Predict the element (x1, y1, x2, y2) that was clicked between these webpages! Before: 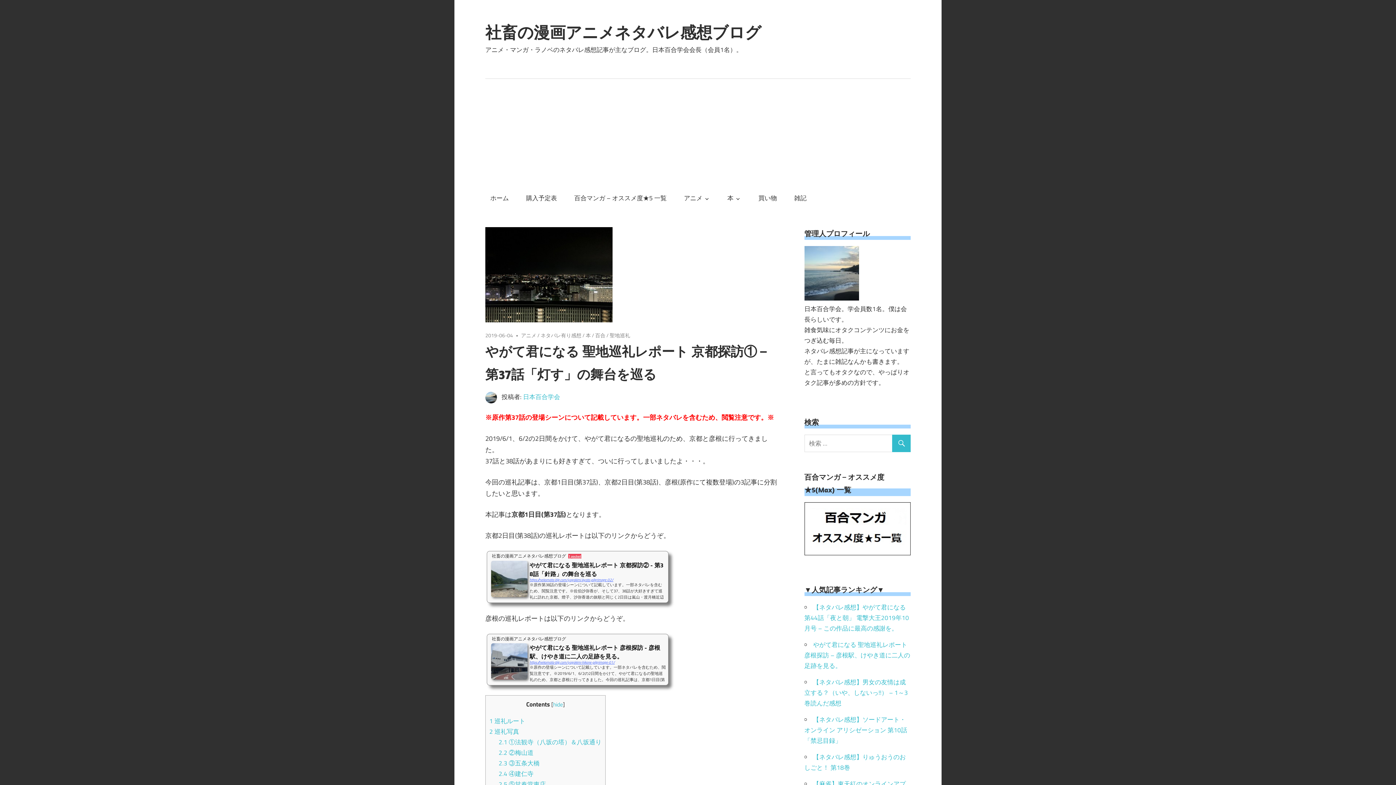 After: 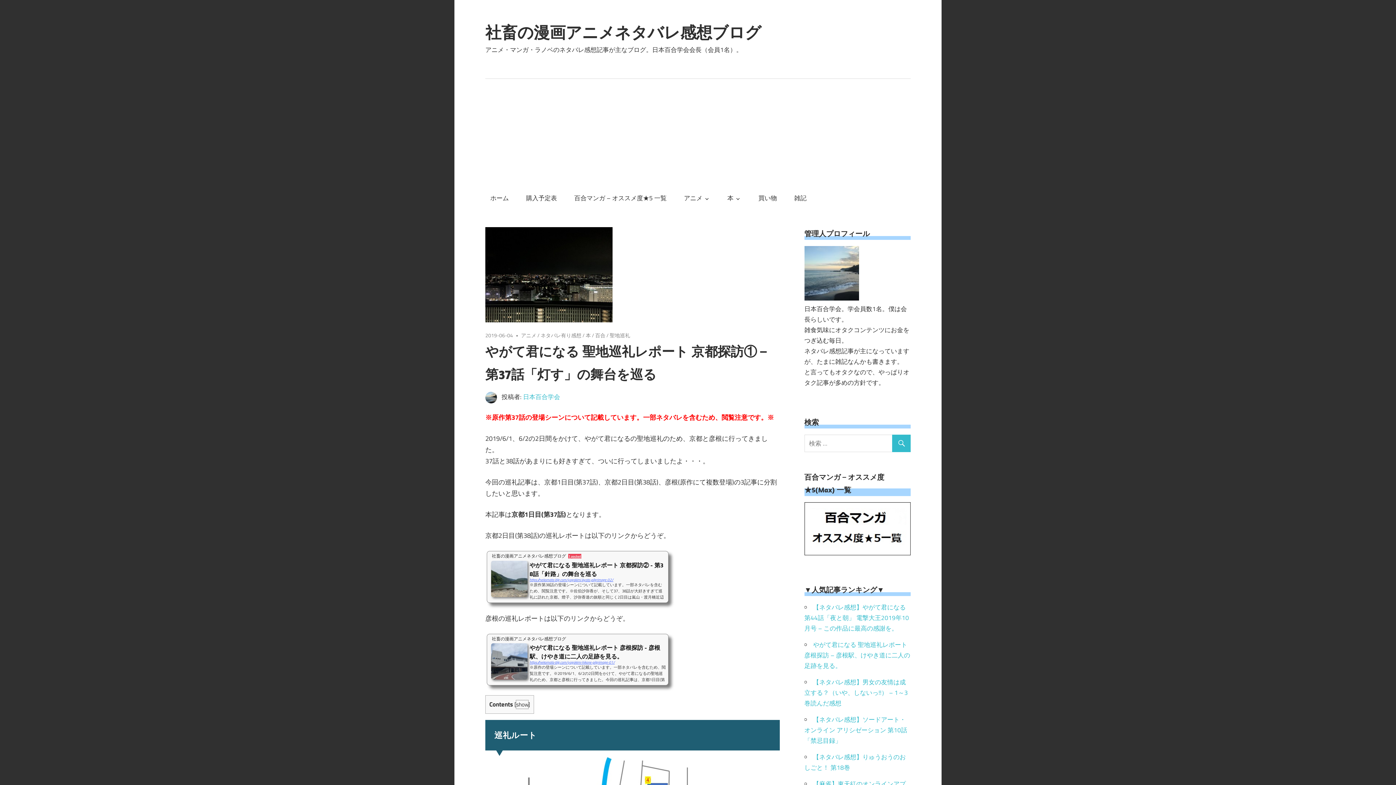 Action: label: hide bbox: (553, 700, 563, 709)